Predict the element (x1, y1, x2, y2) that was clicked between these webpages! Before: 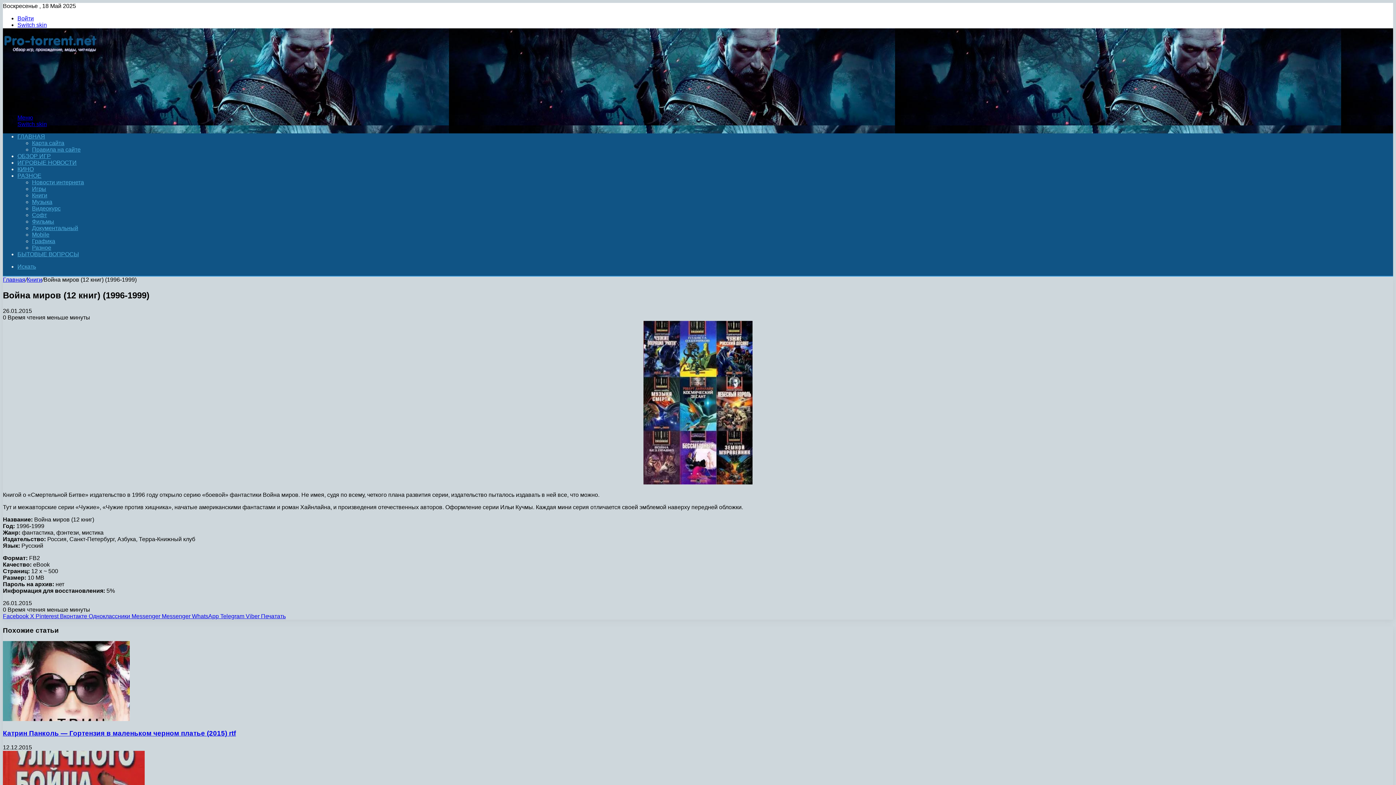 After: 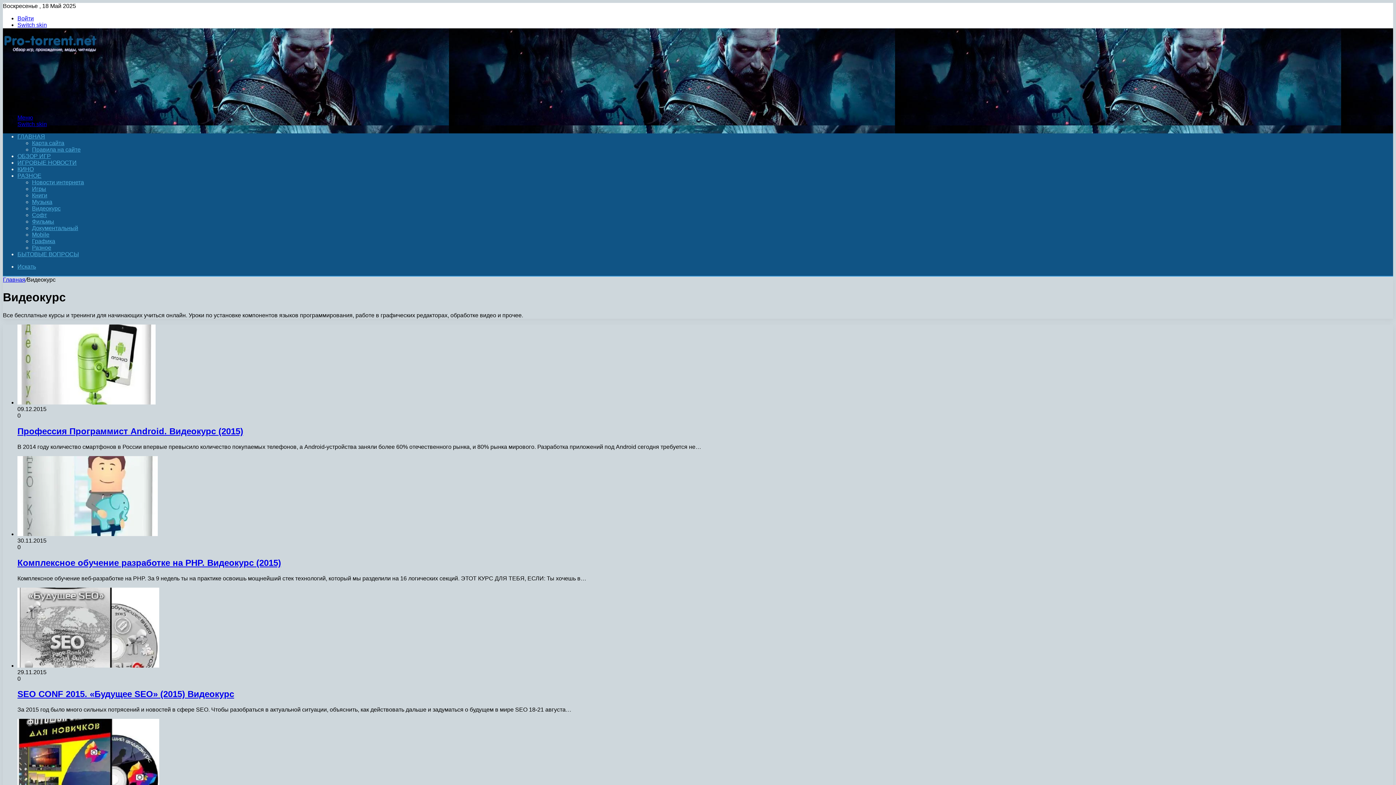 Action: label: Видеокурс bbox: (32, 205, 60, 211)